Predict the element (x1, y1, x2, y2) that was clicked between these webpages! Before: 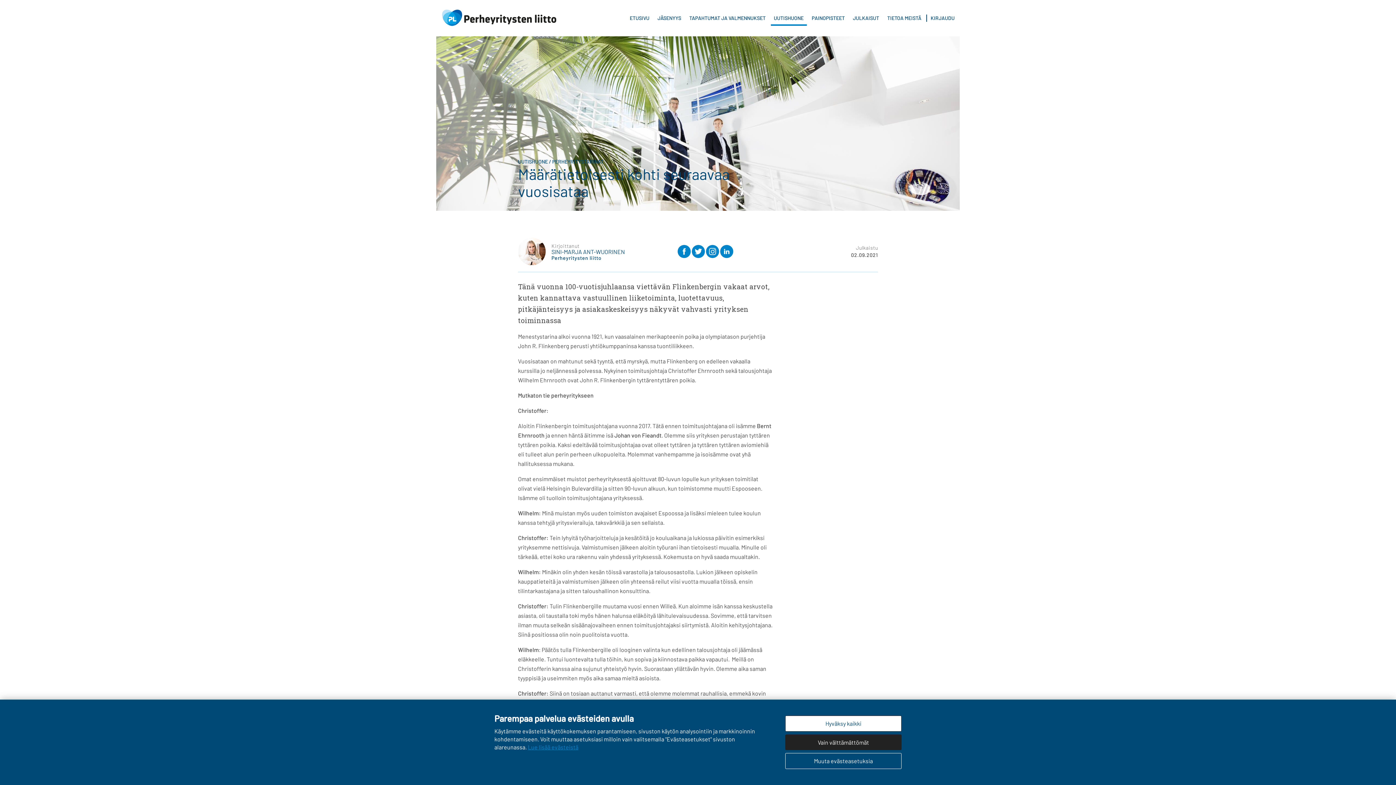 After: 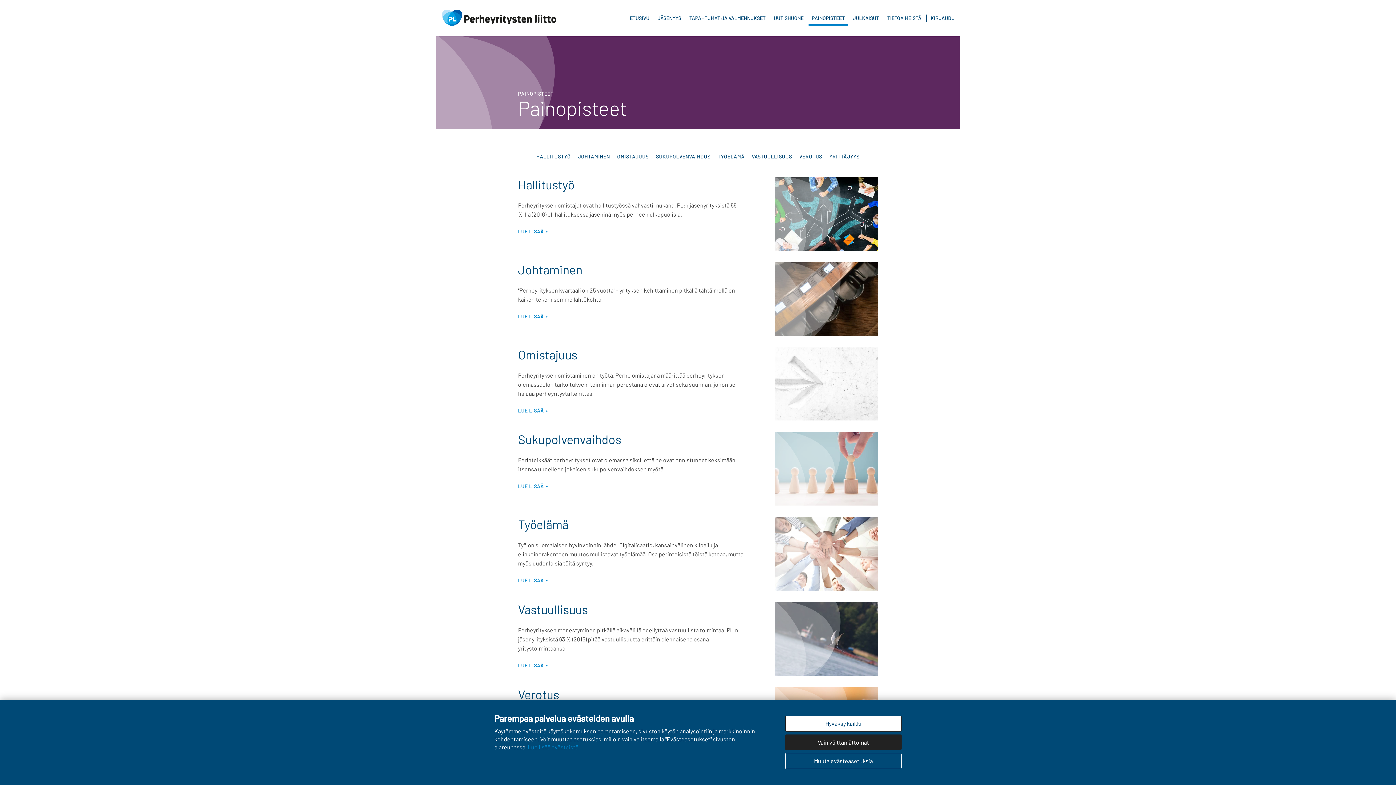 Action: label: PAINOPISTEET bbox: (807, 10, 849, 25)